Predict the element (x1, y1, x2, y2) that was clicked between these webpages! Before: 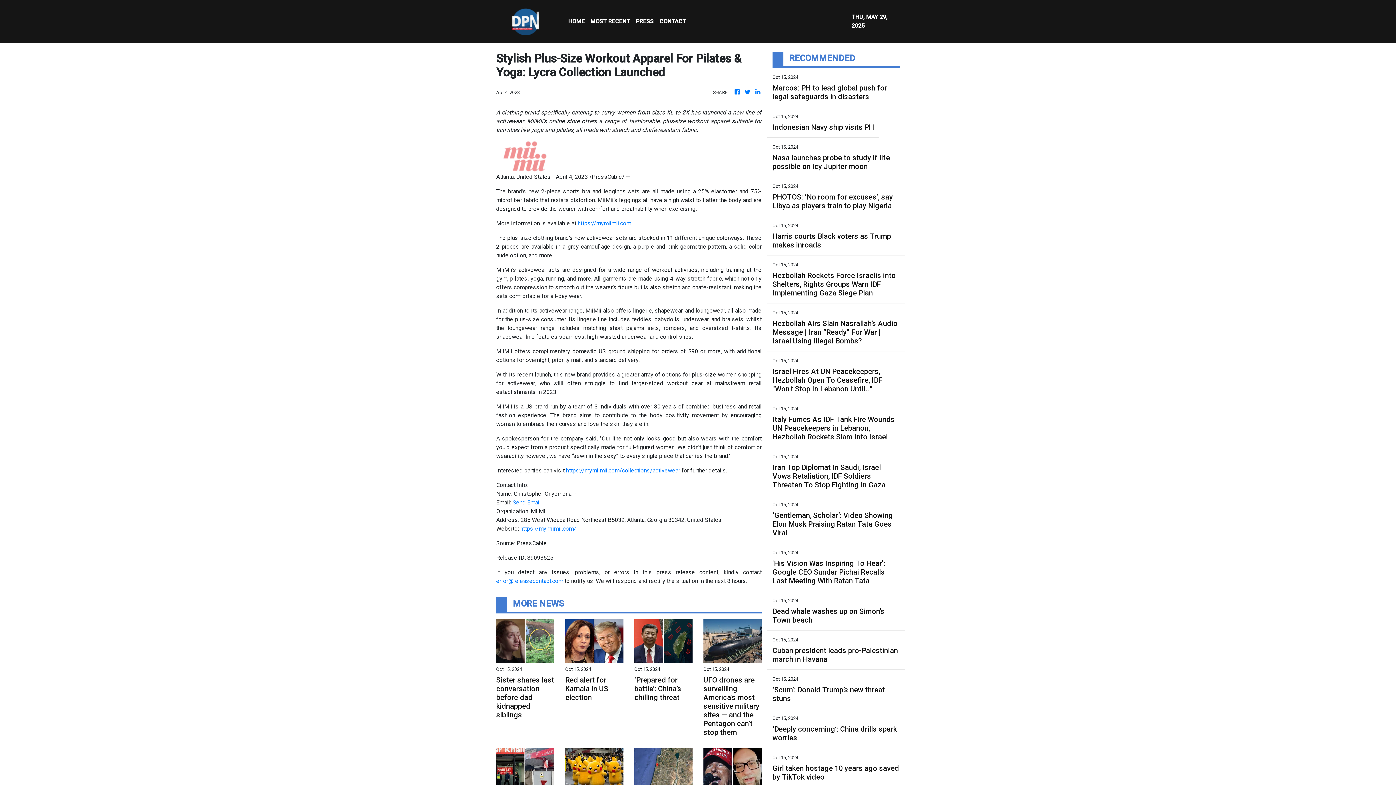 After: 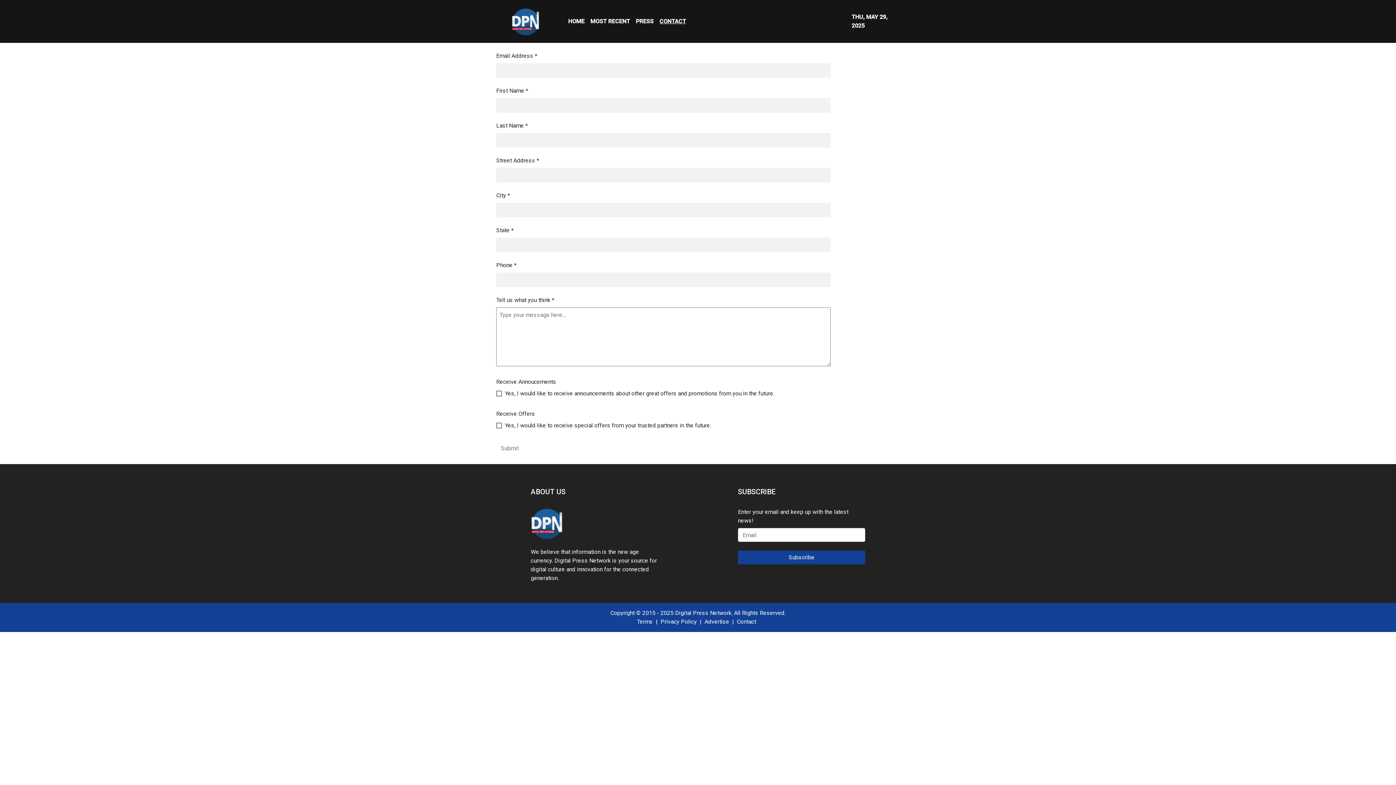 Action: bbox: (656, 14, 689, 28) label: CONTACT